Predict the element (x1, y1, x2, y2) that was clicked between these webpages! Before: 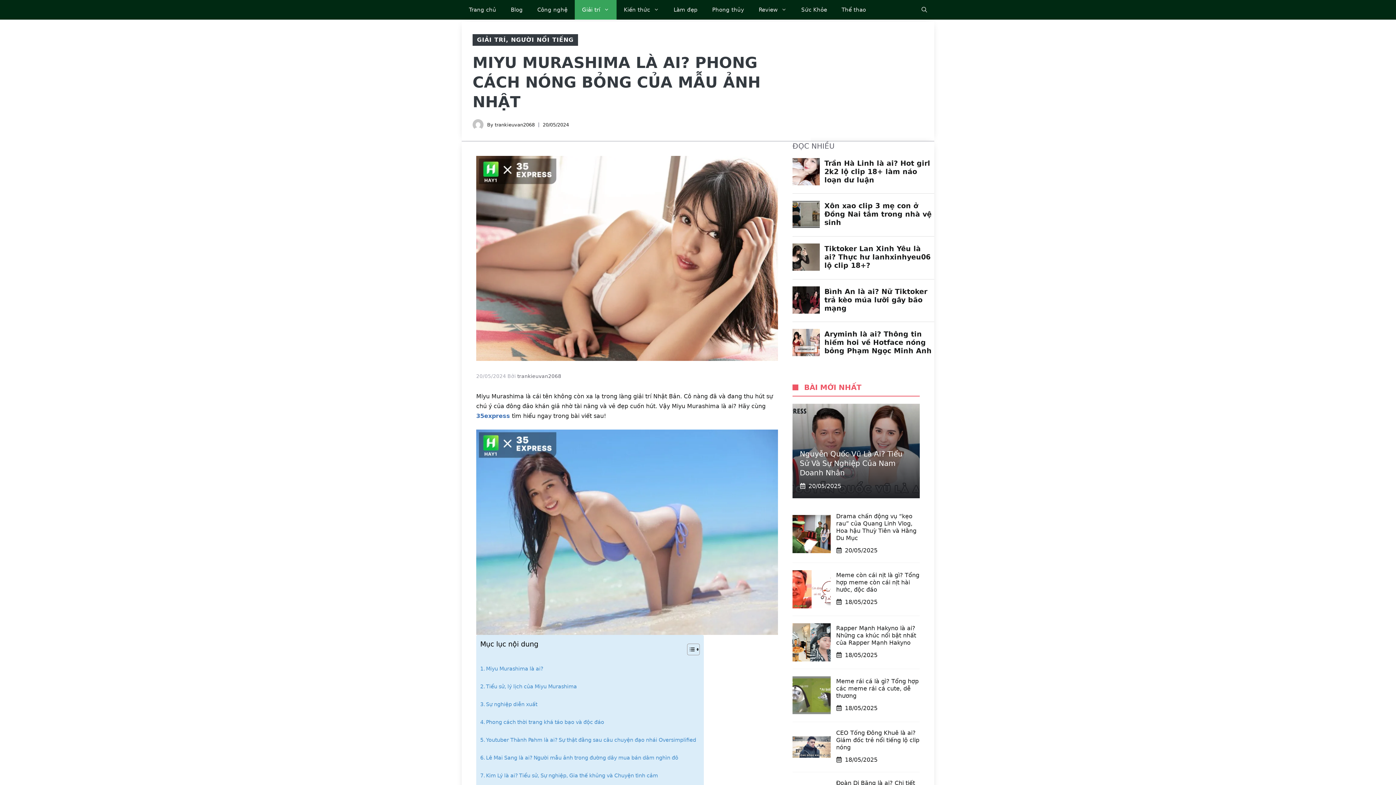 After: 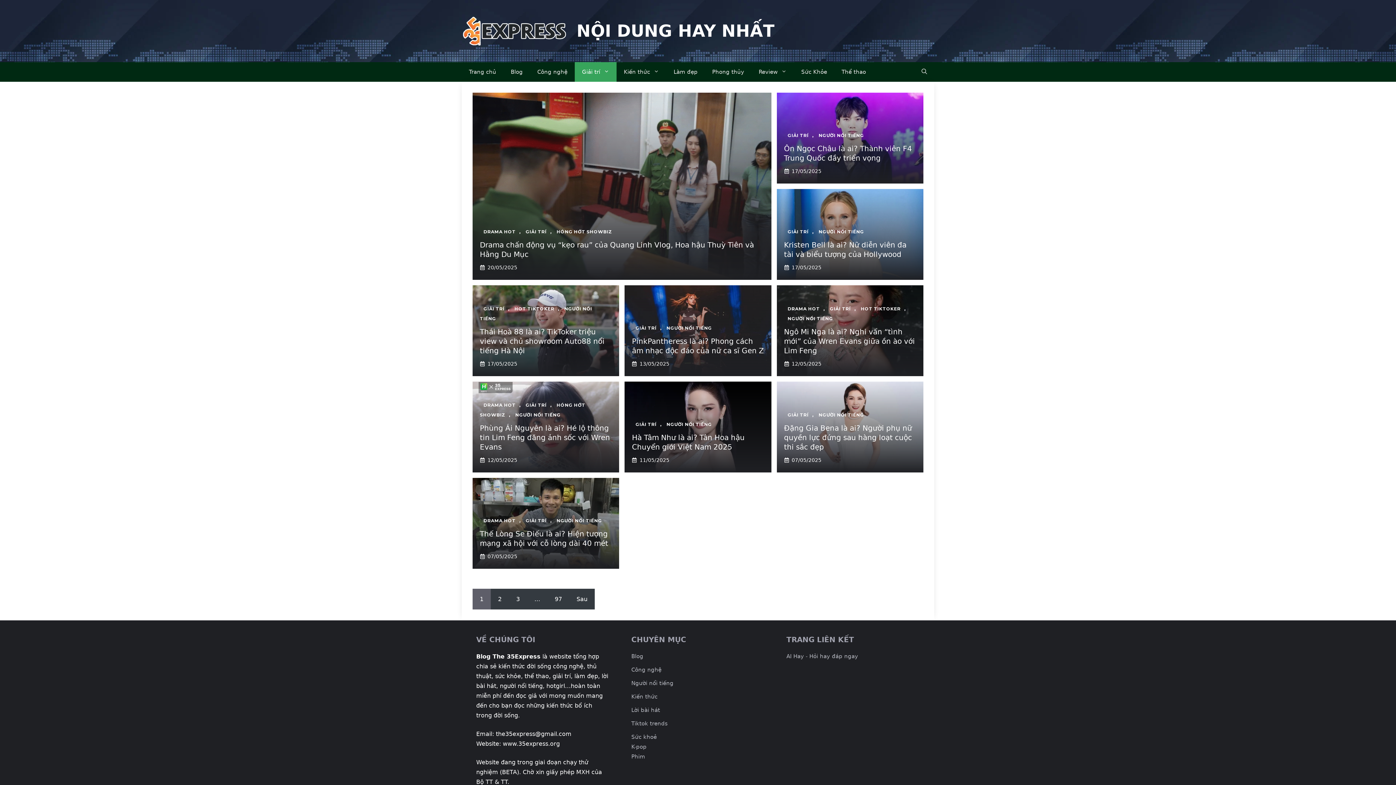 Action: bbox: (477, 36, 506, 43) label: GIẢI TRÍ